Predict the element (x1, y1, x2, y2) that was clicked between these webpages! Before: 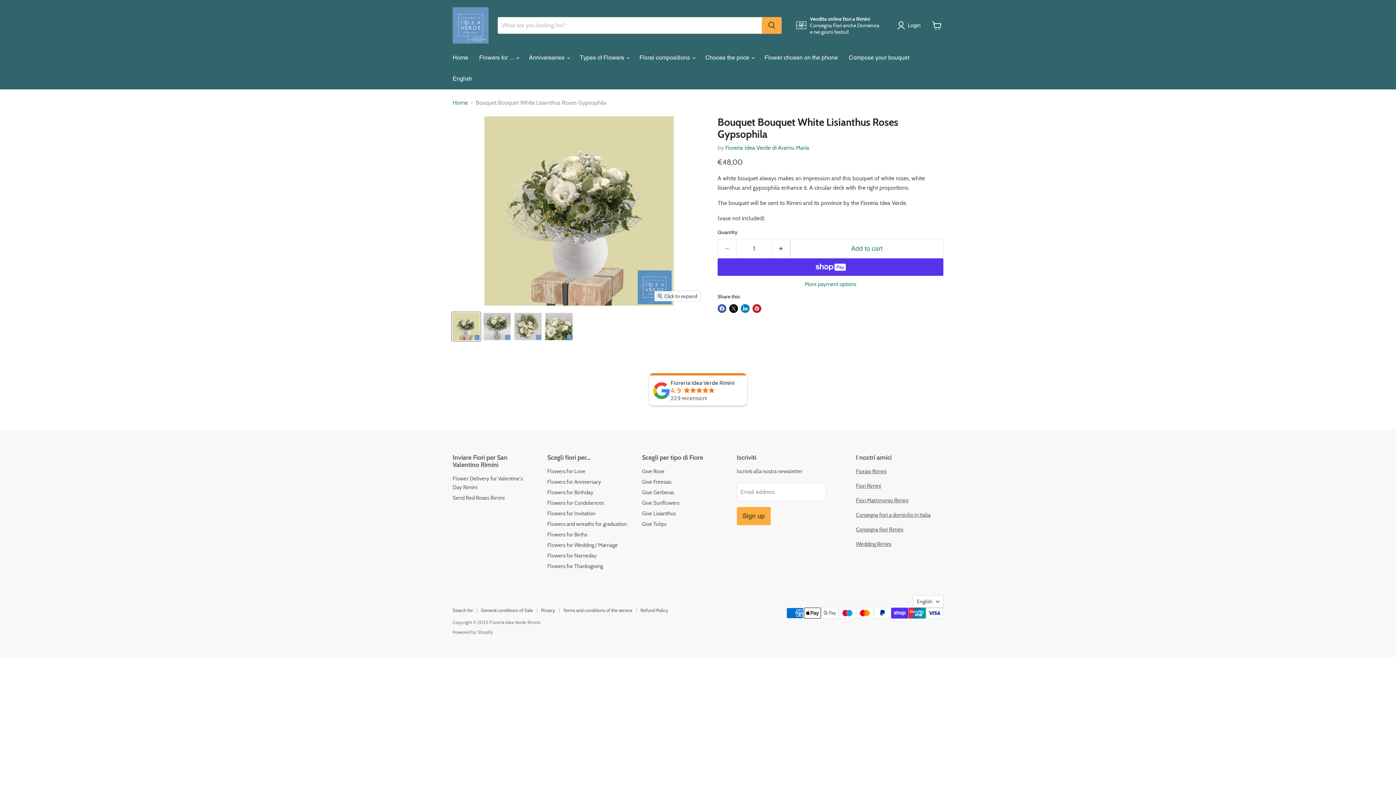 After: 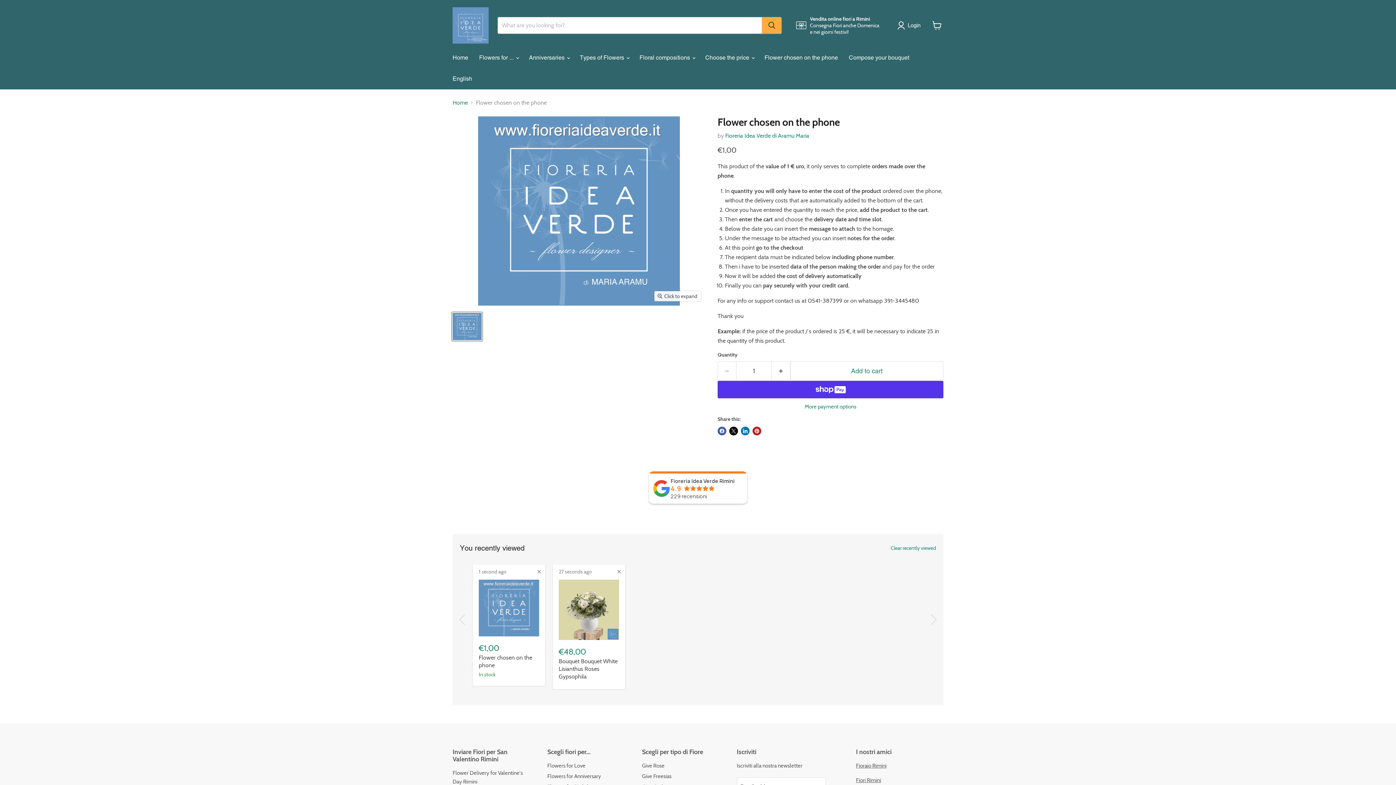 Action: bbox: (759, 50, 843, 65) label: Flower chosen on the phone